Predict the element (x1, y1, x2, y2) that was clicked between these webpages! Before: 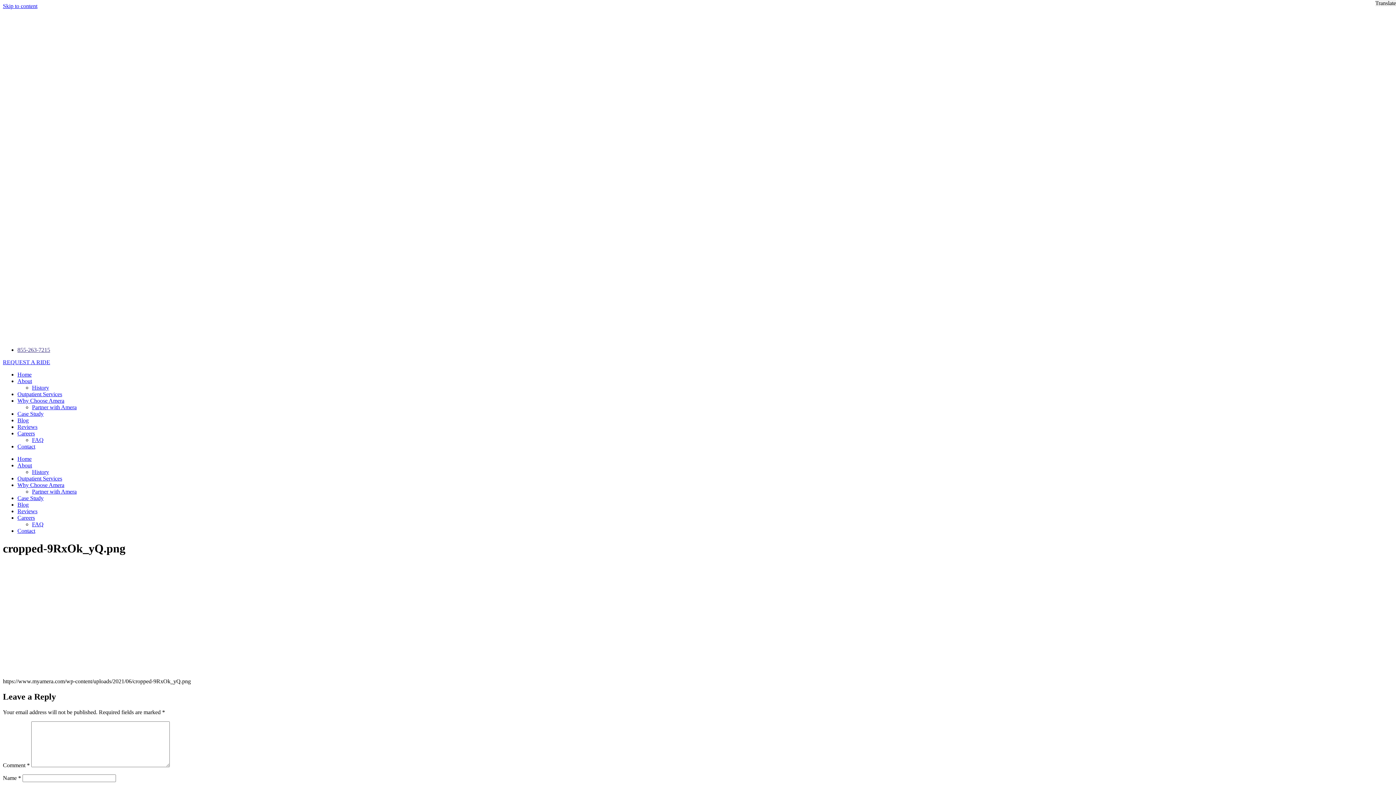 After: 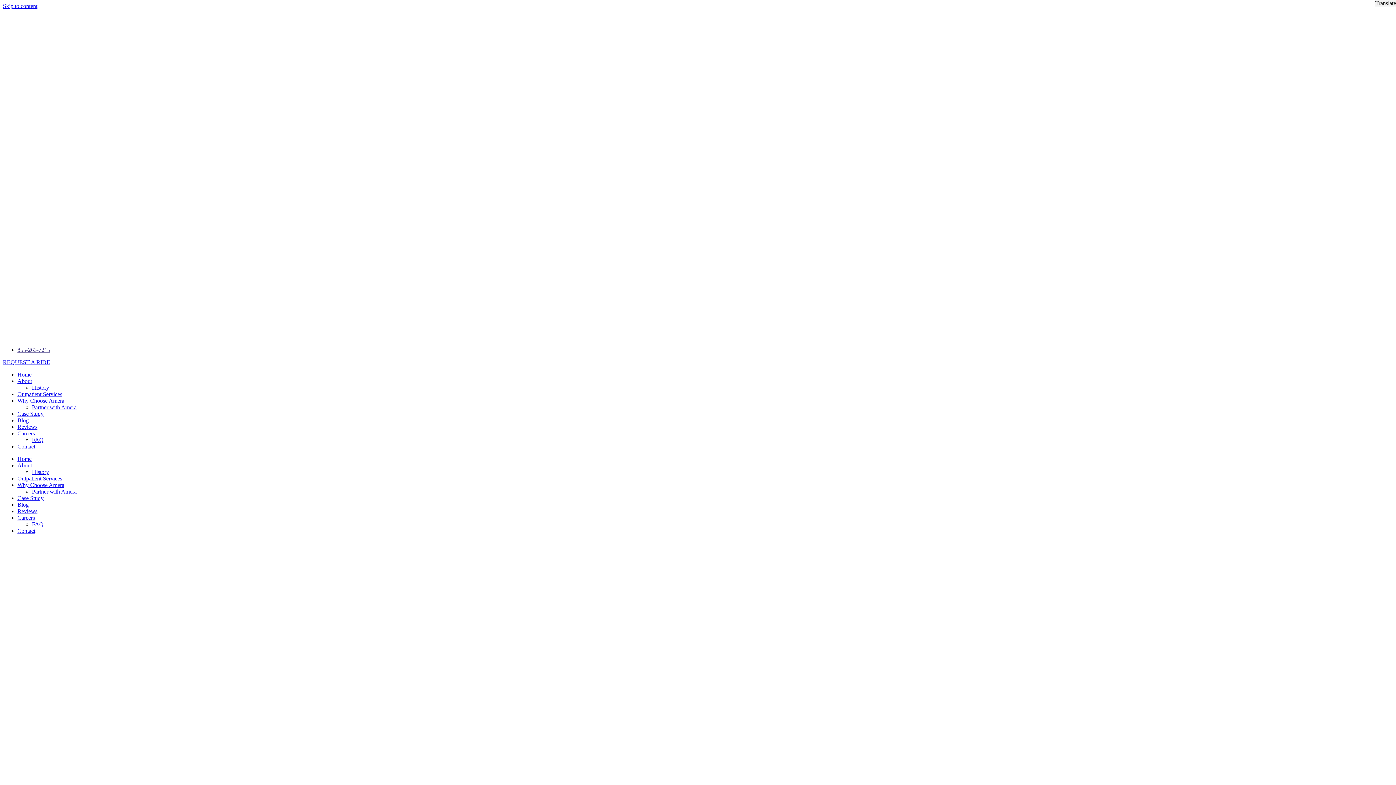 Action: label: Outpatient Services bbox: (17, 475, 62, 481)